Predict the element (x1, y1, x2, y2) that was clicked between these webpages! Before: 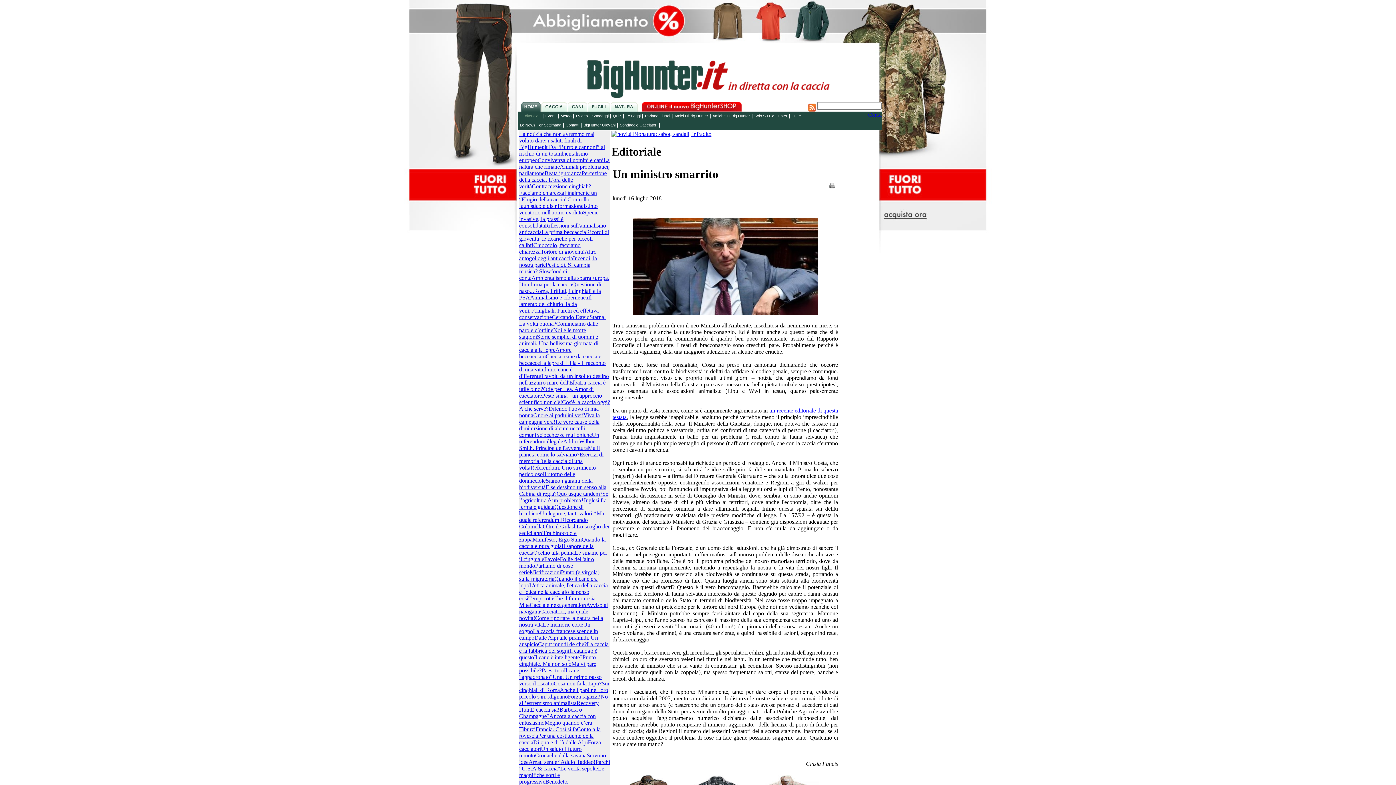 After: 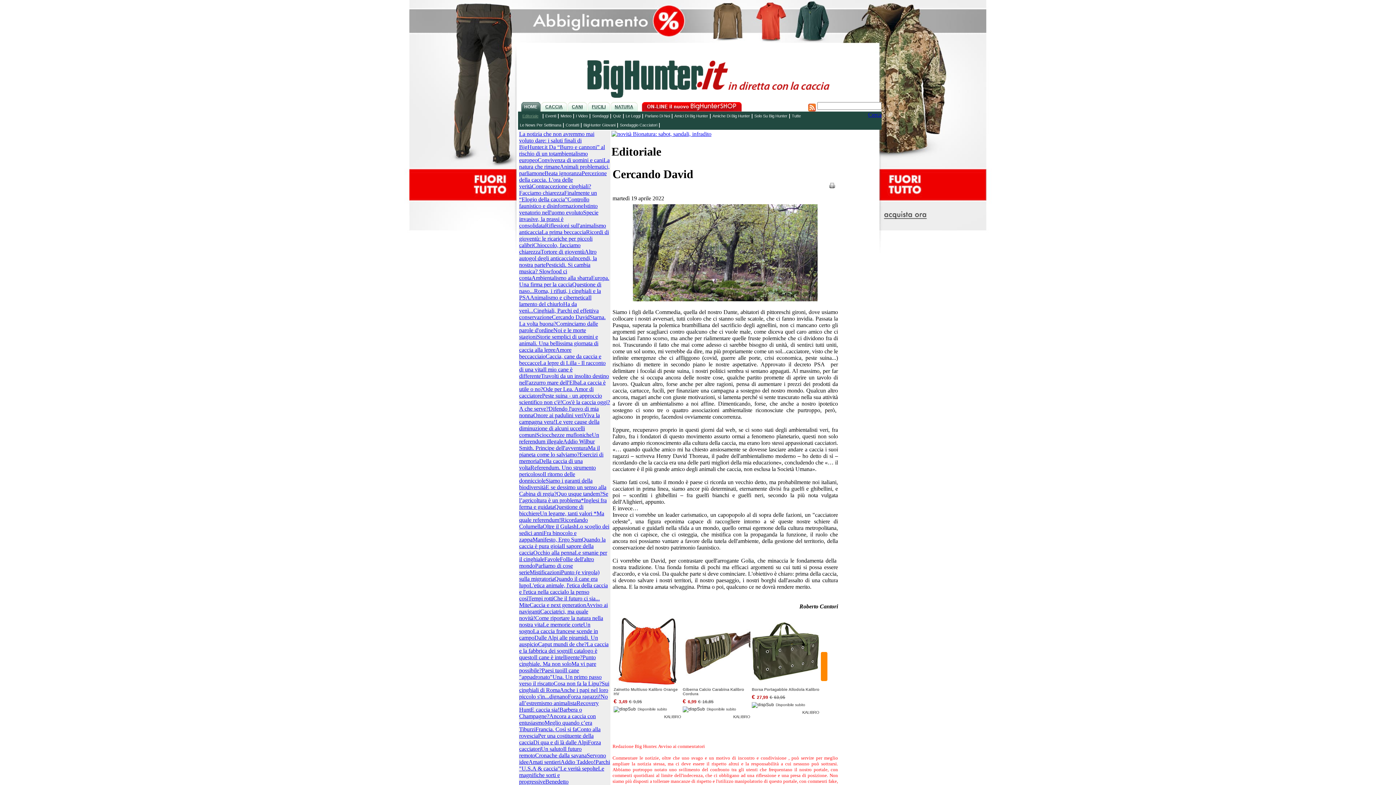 Action: label: Cercando David bbox: (552, 314, 589, 320)